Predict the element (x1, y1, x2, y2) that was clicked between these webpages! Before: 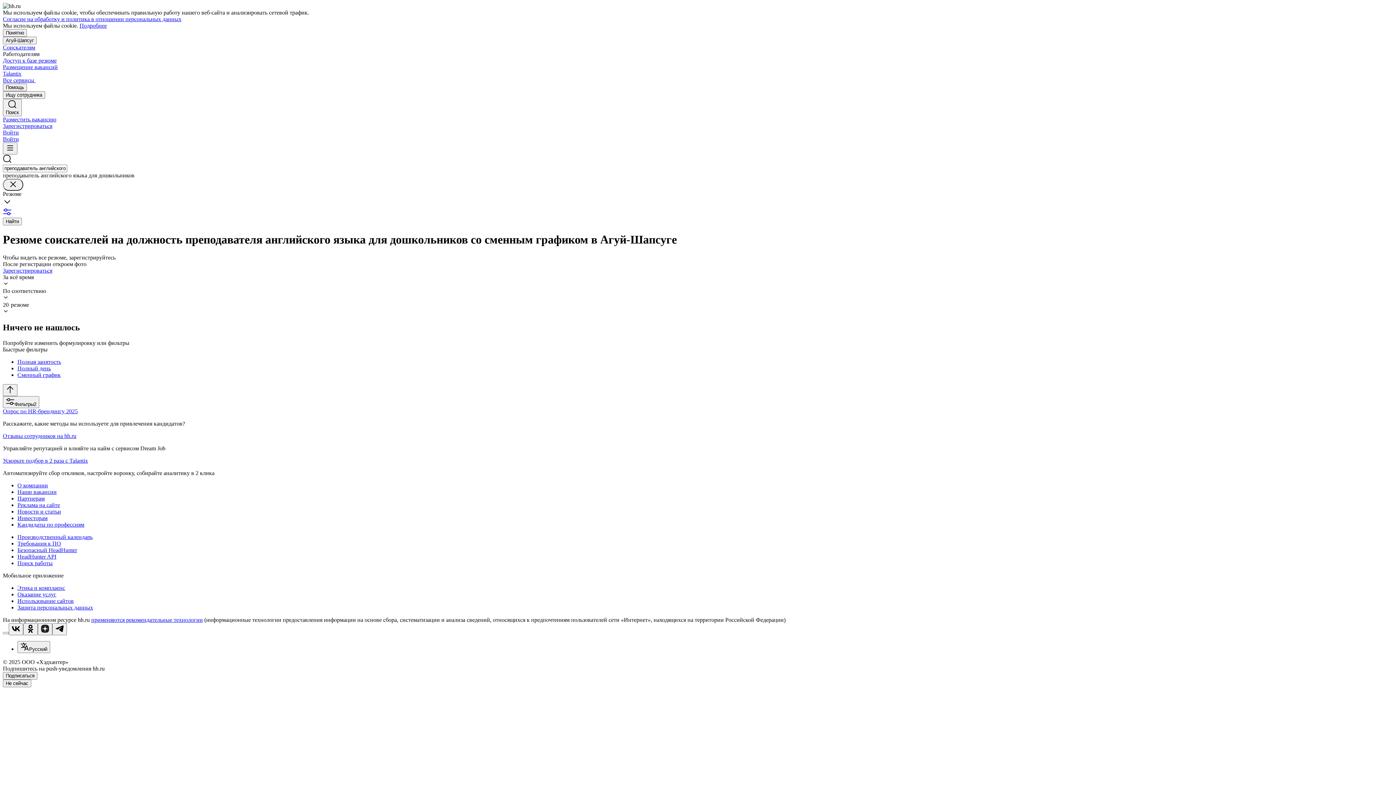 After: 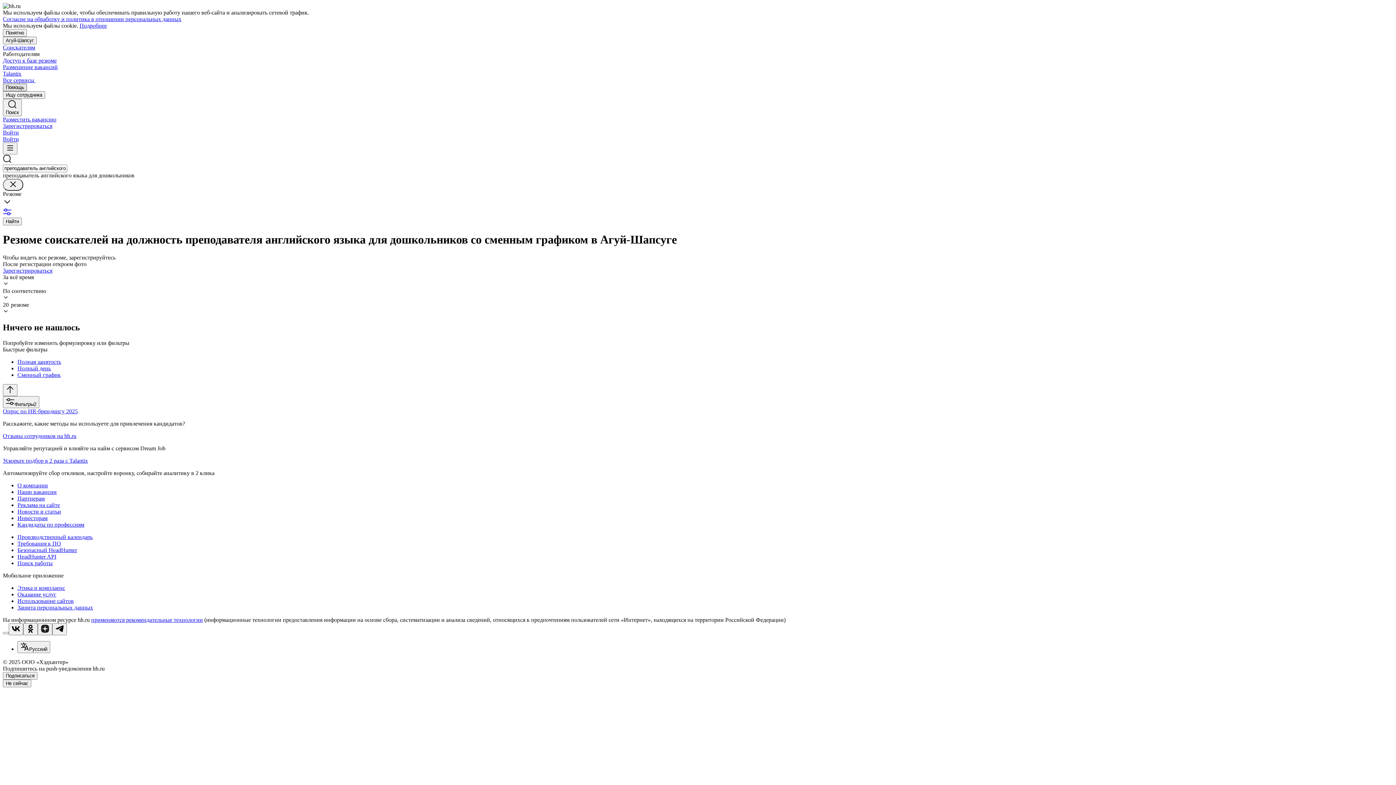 Action: label: Помощь bbox: (2, 83, 26, 91)